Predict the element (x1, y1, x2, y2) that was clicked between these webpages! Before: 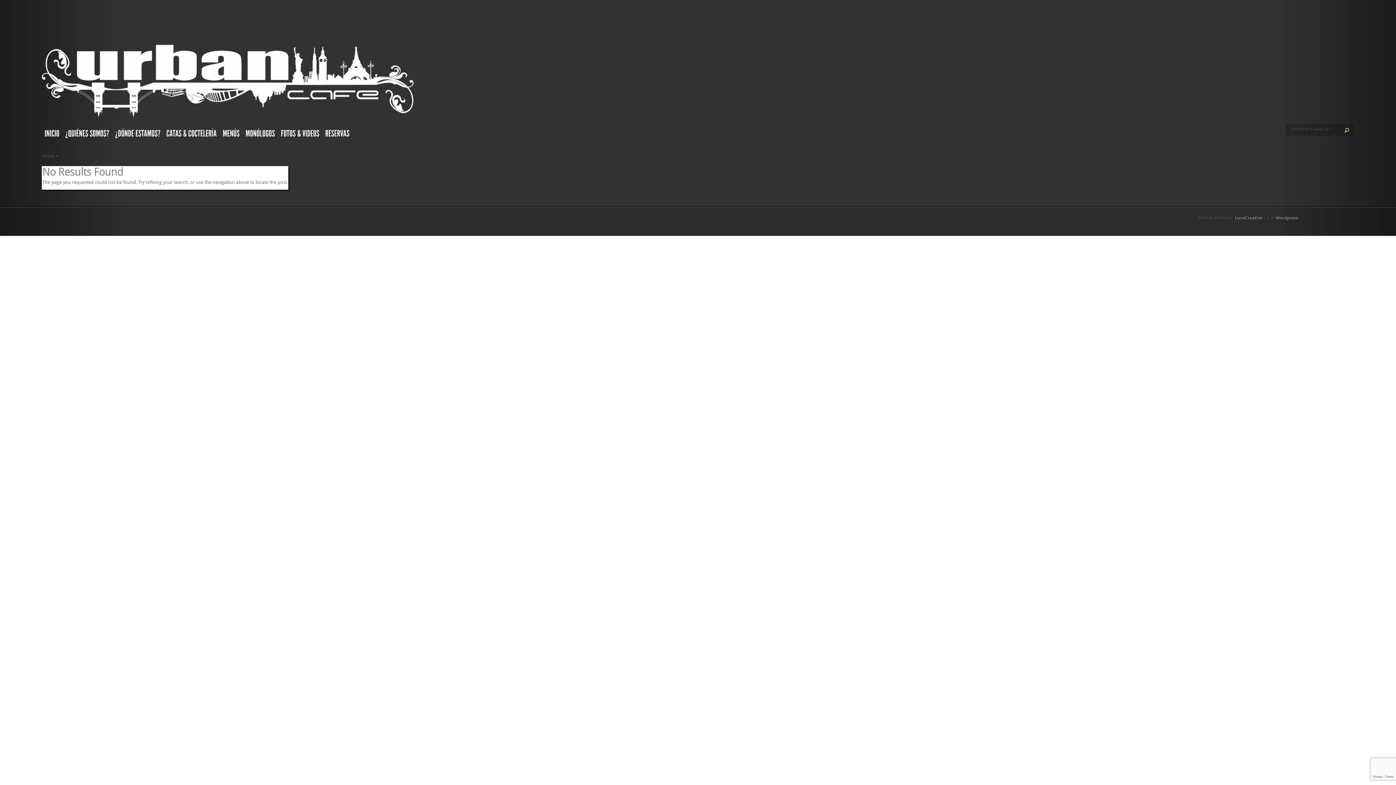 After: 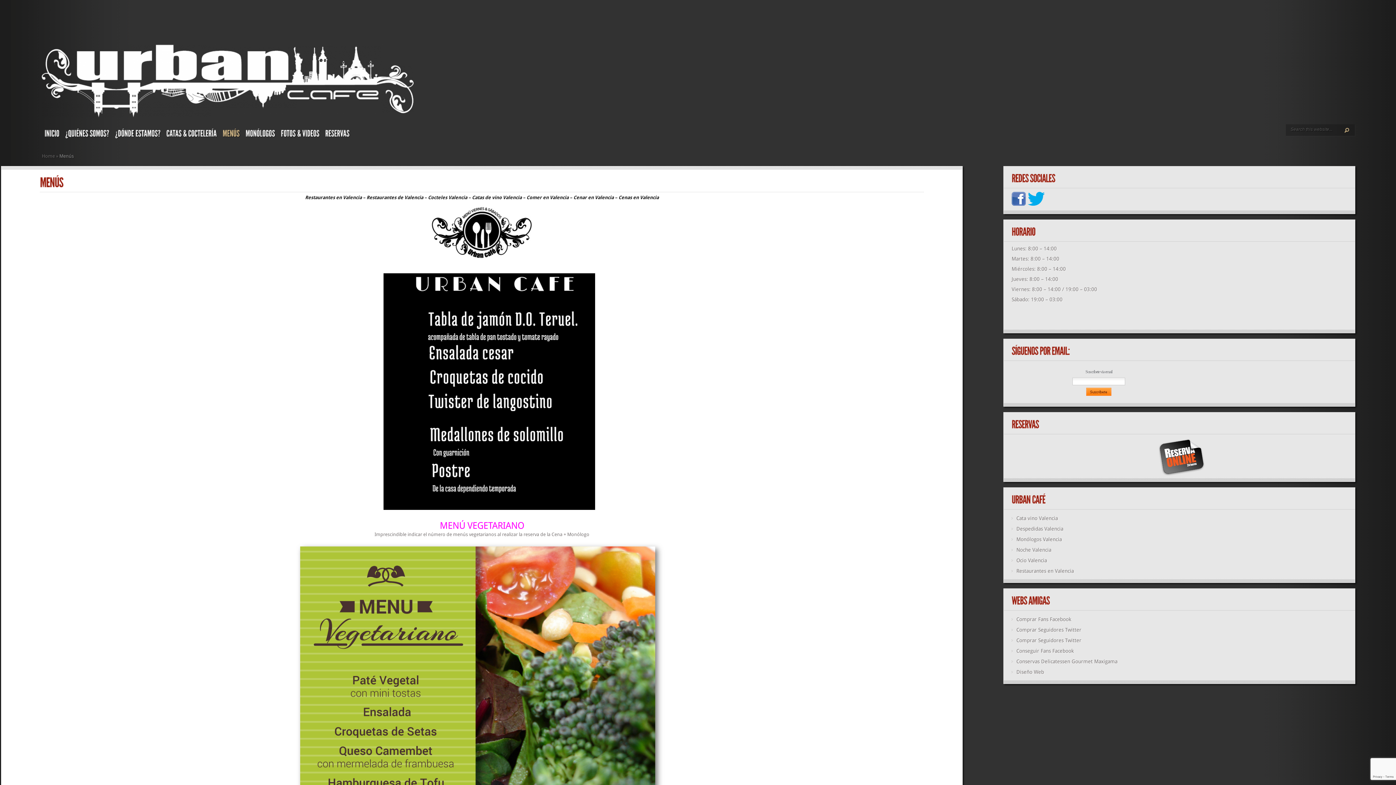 Action: label: MENÚS bbox: (220, 127, 242, 143)